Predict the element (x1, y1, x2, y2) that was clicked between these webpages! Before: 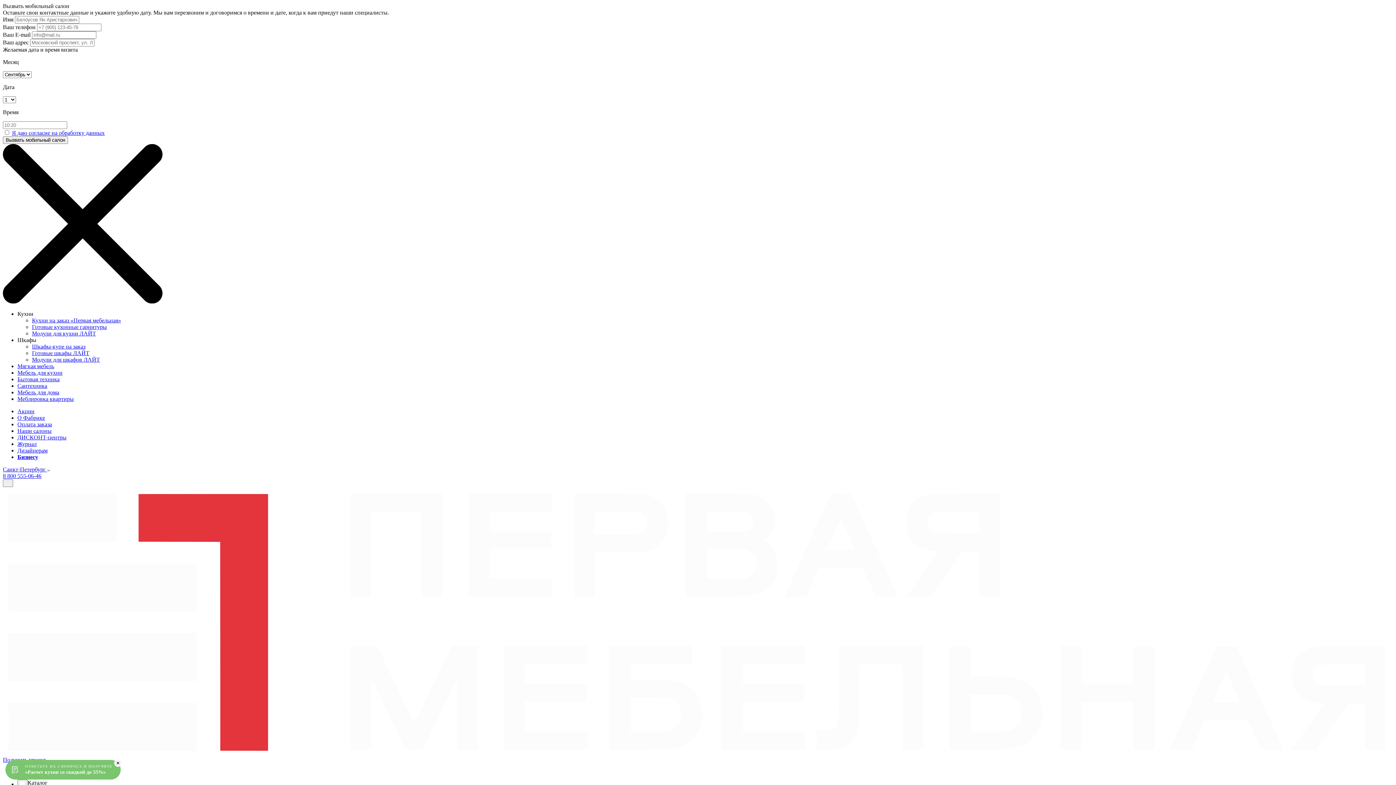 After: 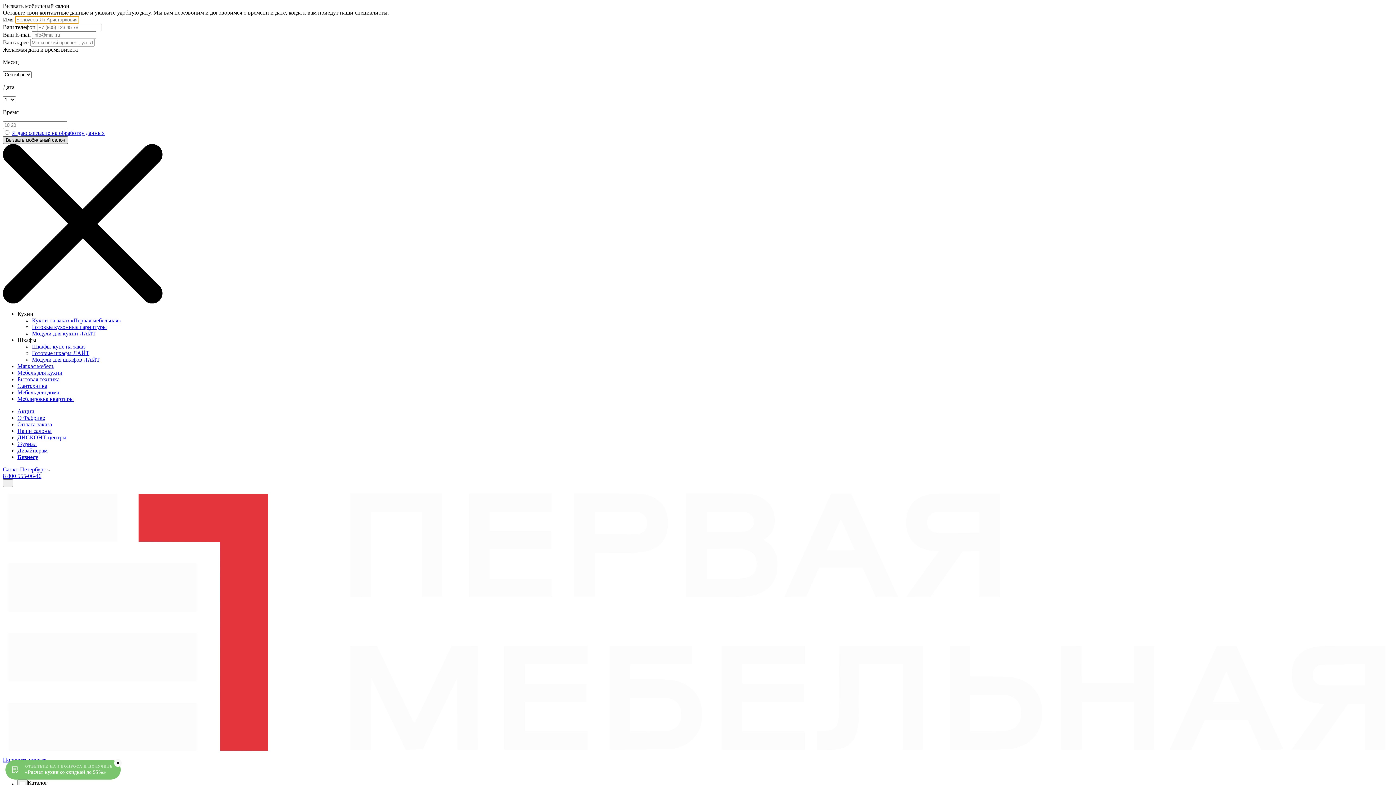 Action: bbox: (2, 136, 68, 144) label: Вызвать мобильный салон